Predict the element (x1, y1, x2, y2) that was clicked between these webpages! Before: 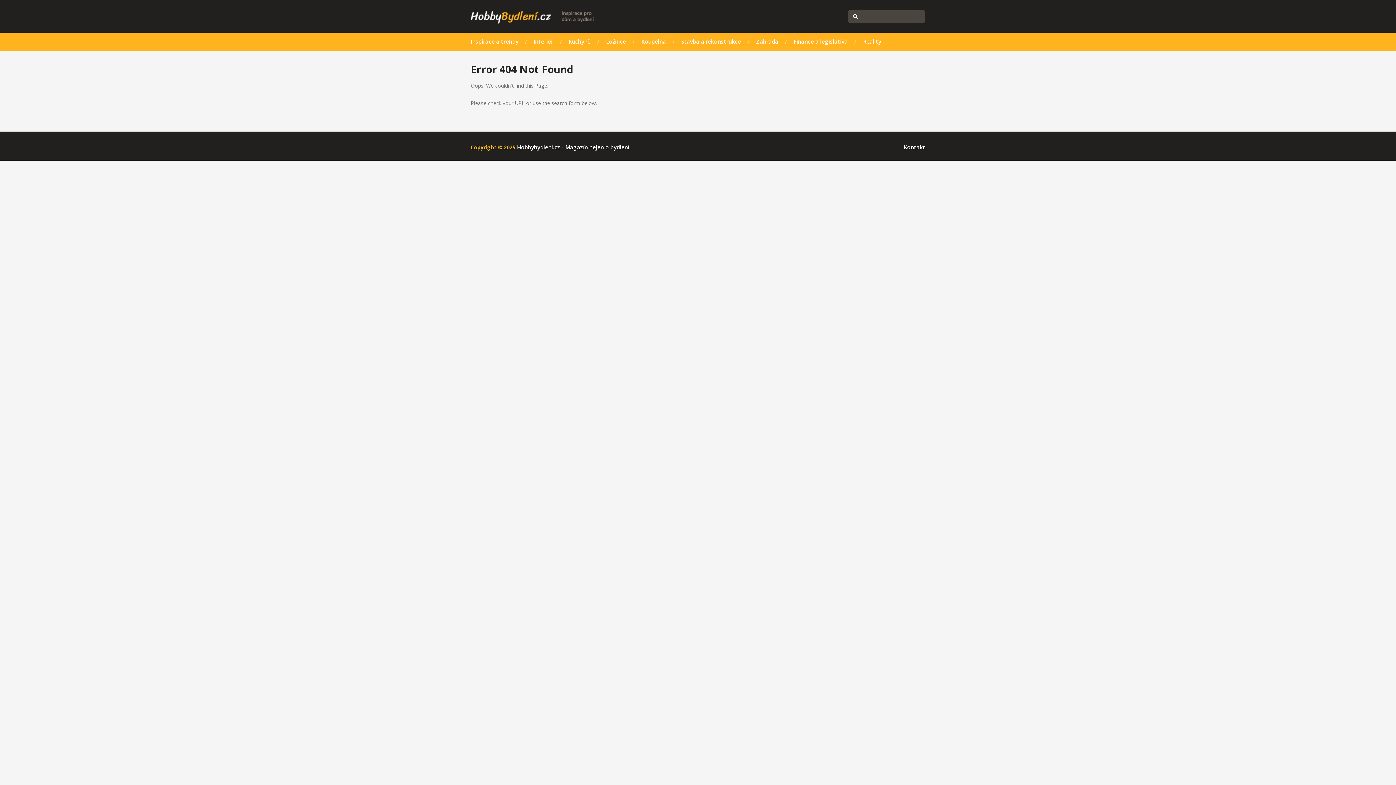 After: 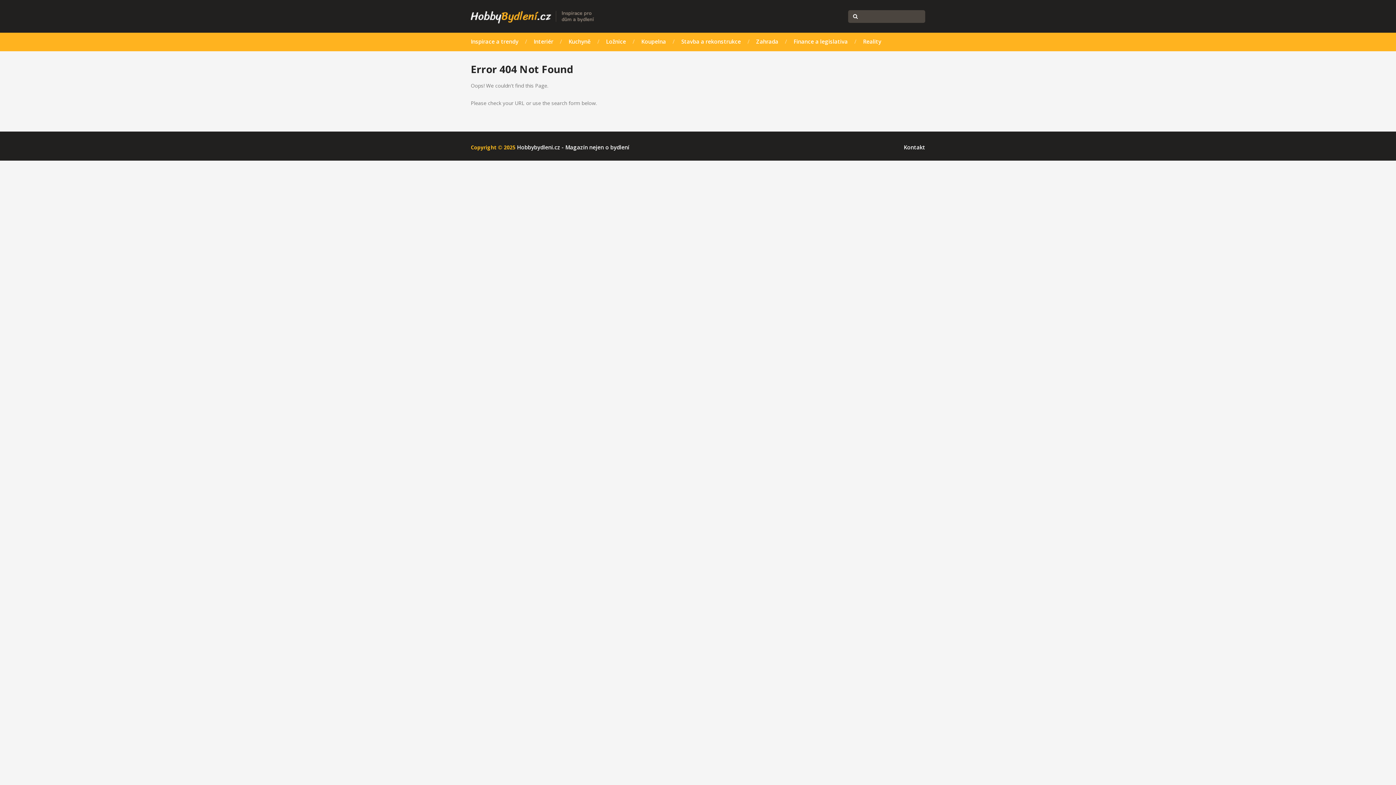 Action: bbox: (904, 143, 925, 150) label: Kontakt